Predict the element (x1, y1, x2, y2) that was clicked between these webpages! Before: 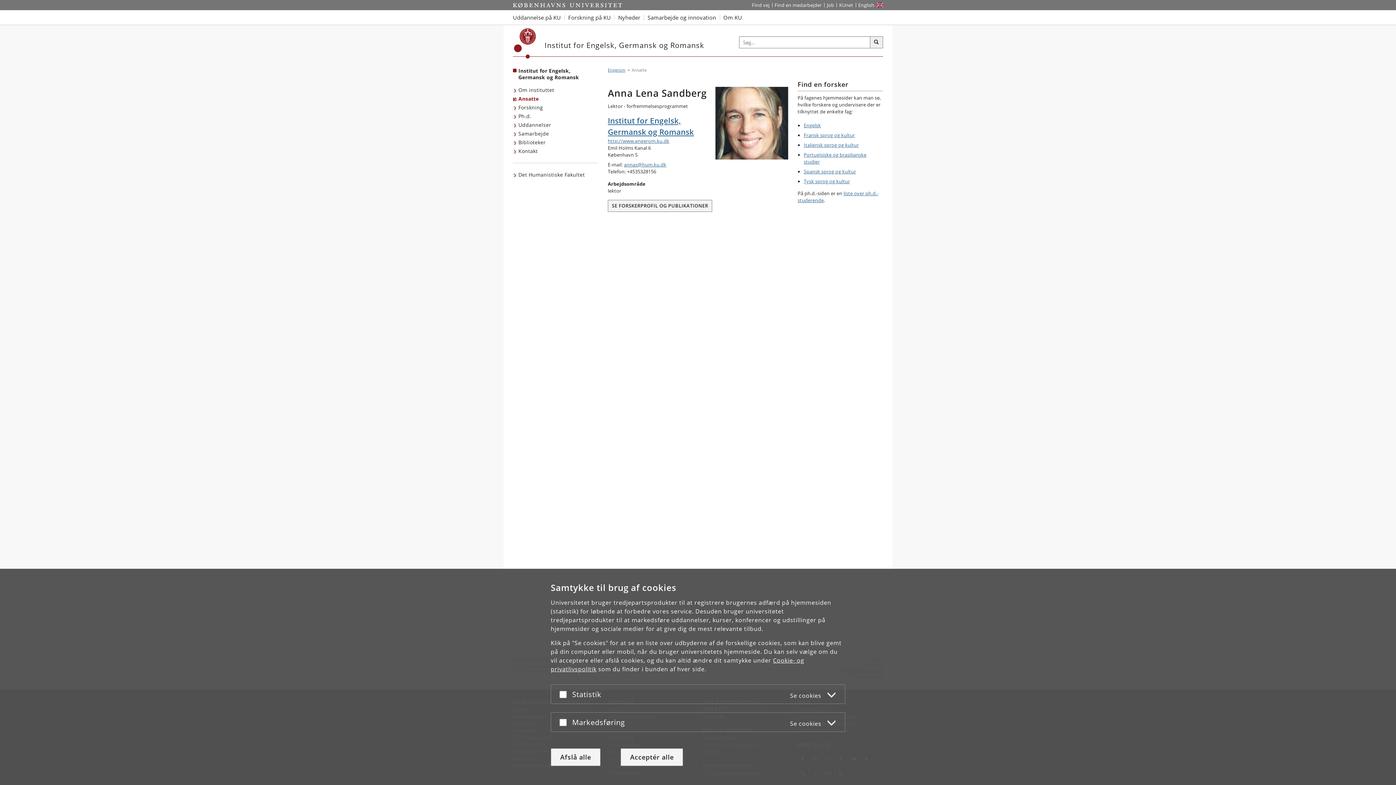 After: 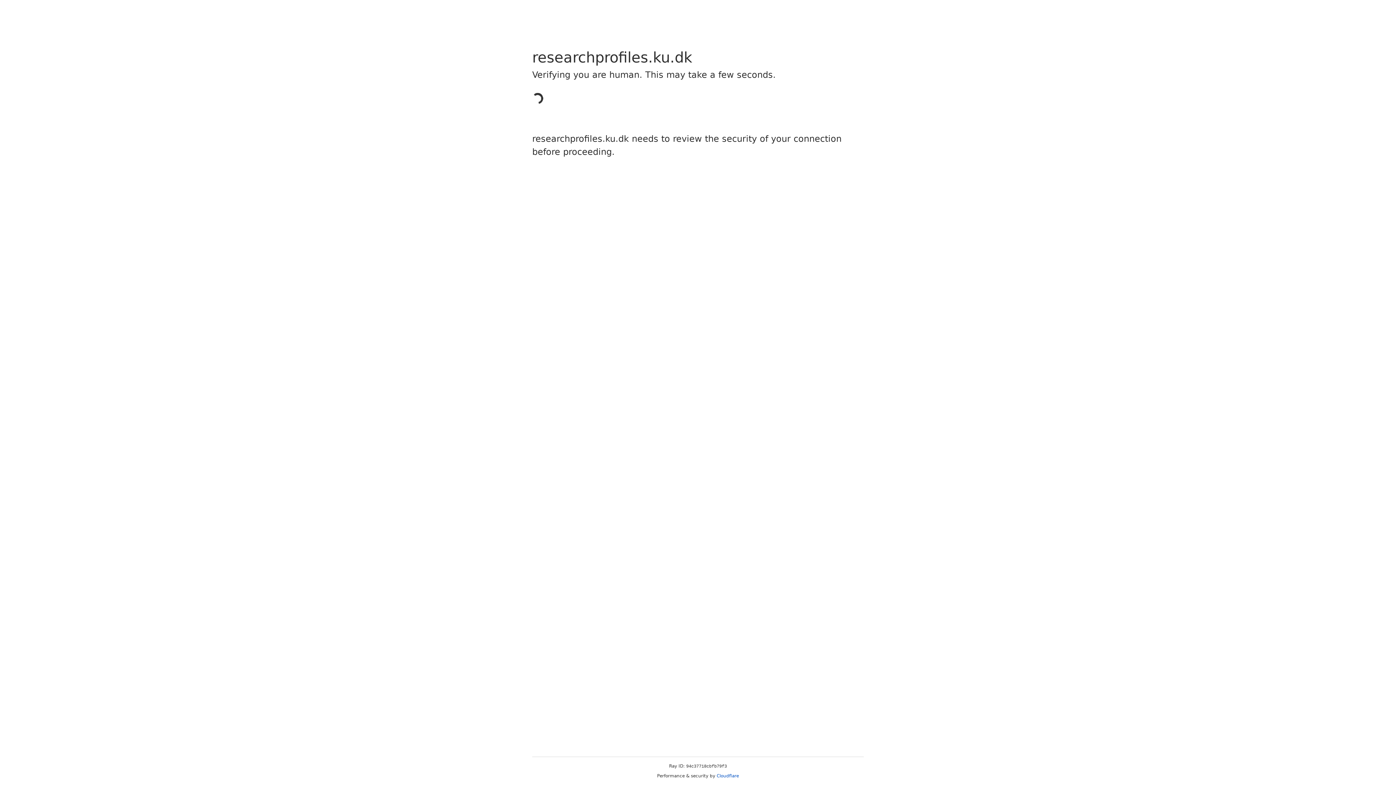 Action: bbox: (608, 200, 712, 212) label: SE FORSKERPROFIL OG PUBLIKATIONER